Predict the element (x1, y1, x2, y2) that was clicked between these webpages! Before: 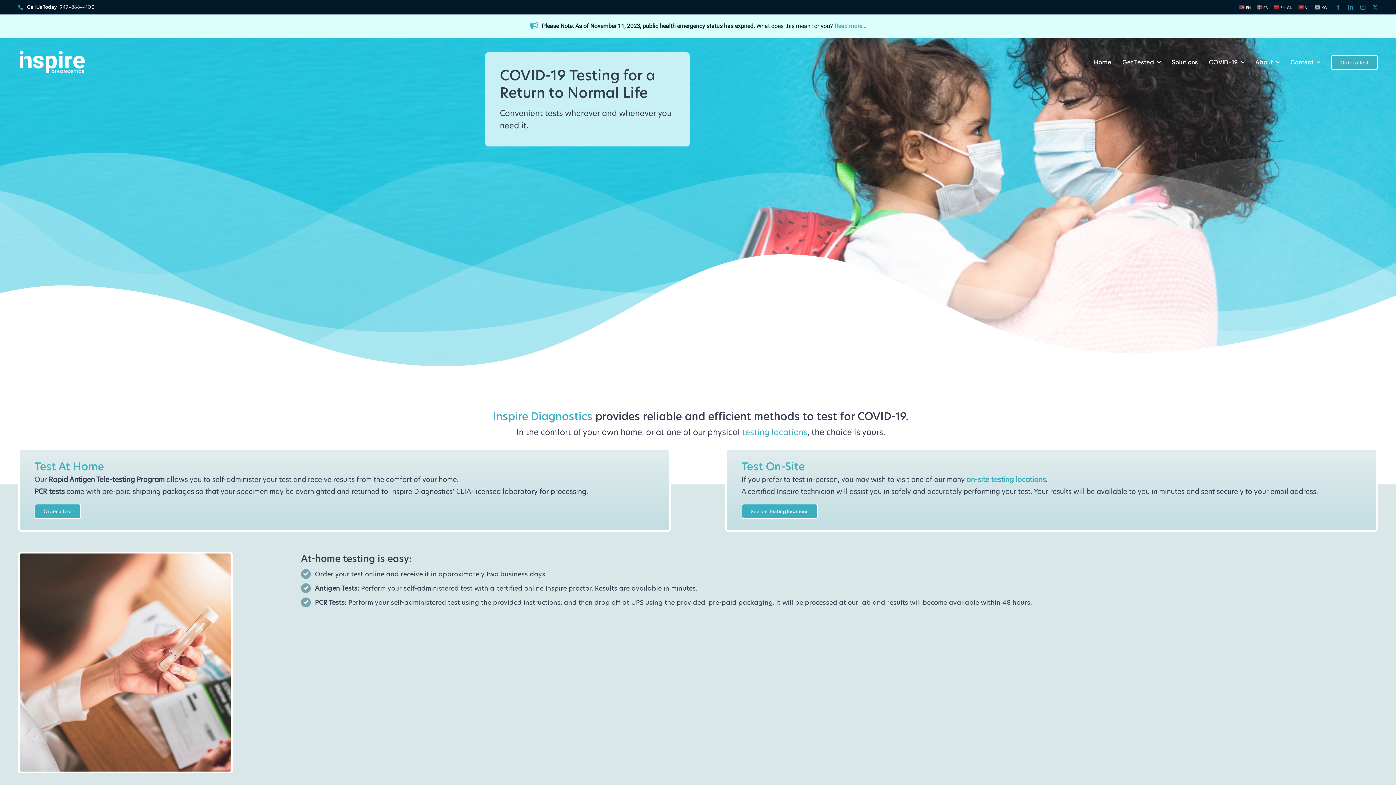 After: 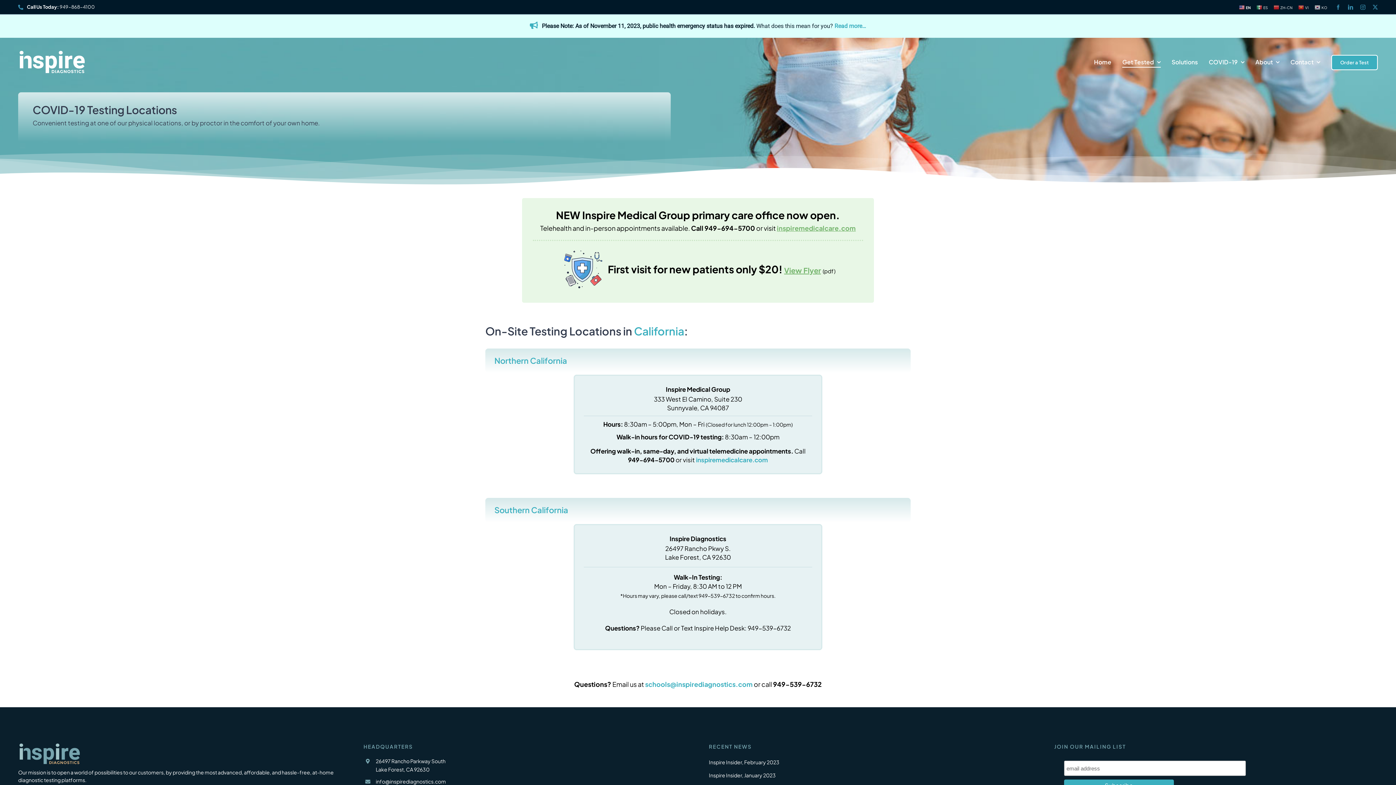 Action: label: on-site testing locations bbox: (966, 474, 1046, 484)